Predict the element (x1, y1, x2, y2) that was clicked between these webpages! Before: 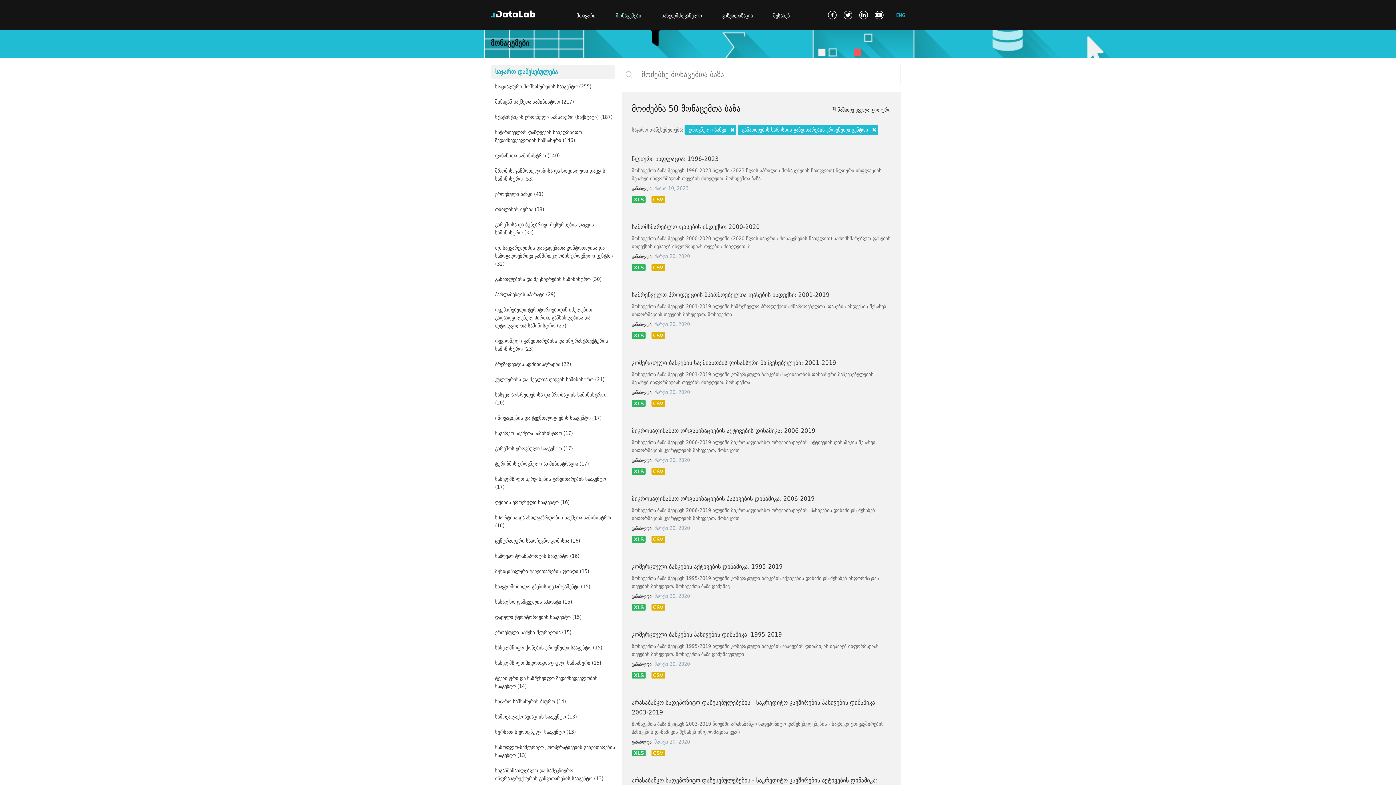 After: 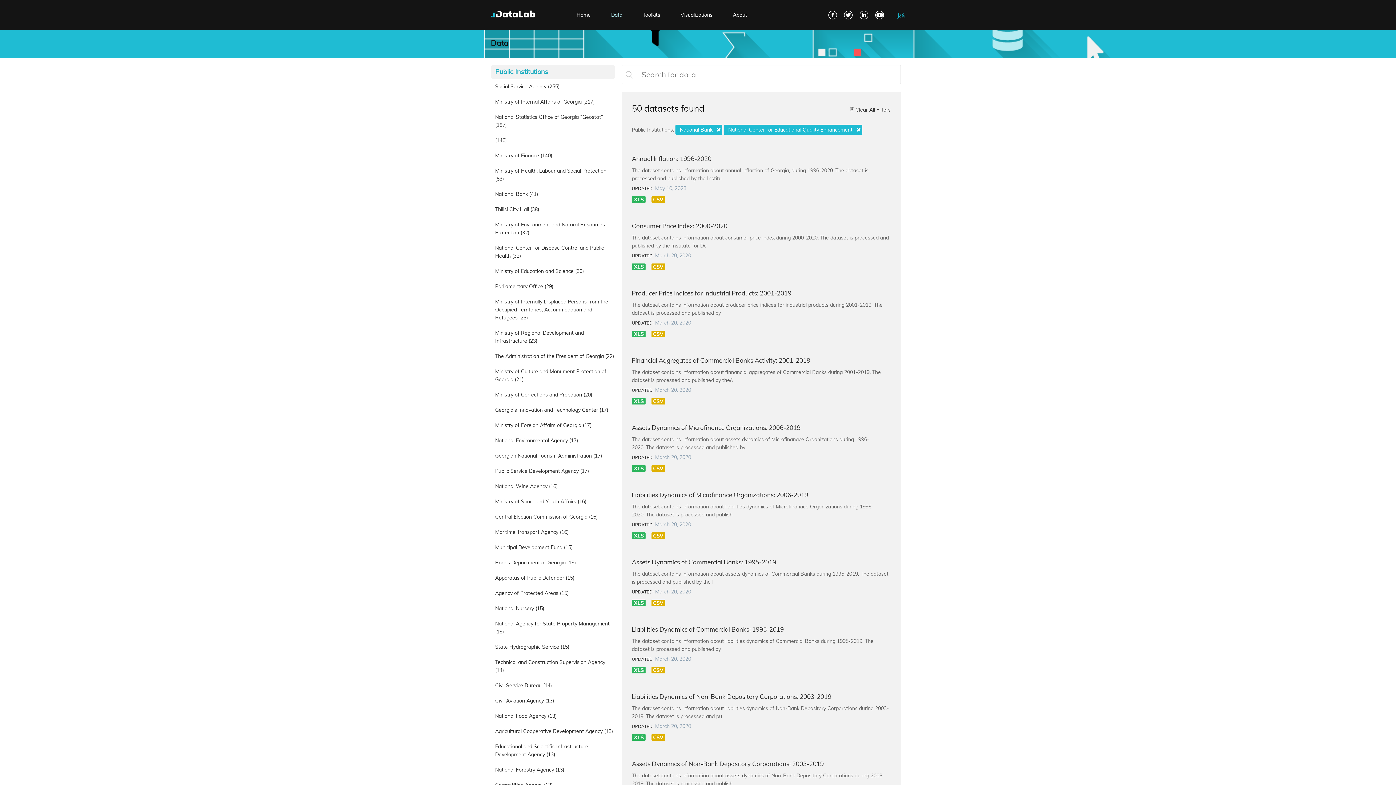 Action: label: ENG bbox: (896, 10, 905, 18)